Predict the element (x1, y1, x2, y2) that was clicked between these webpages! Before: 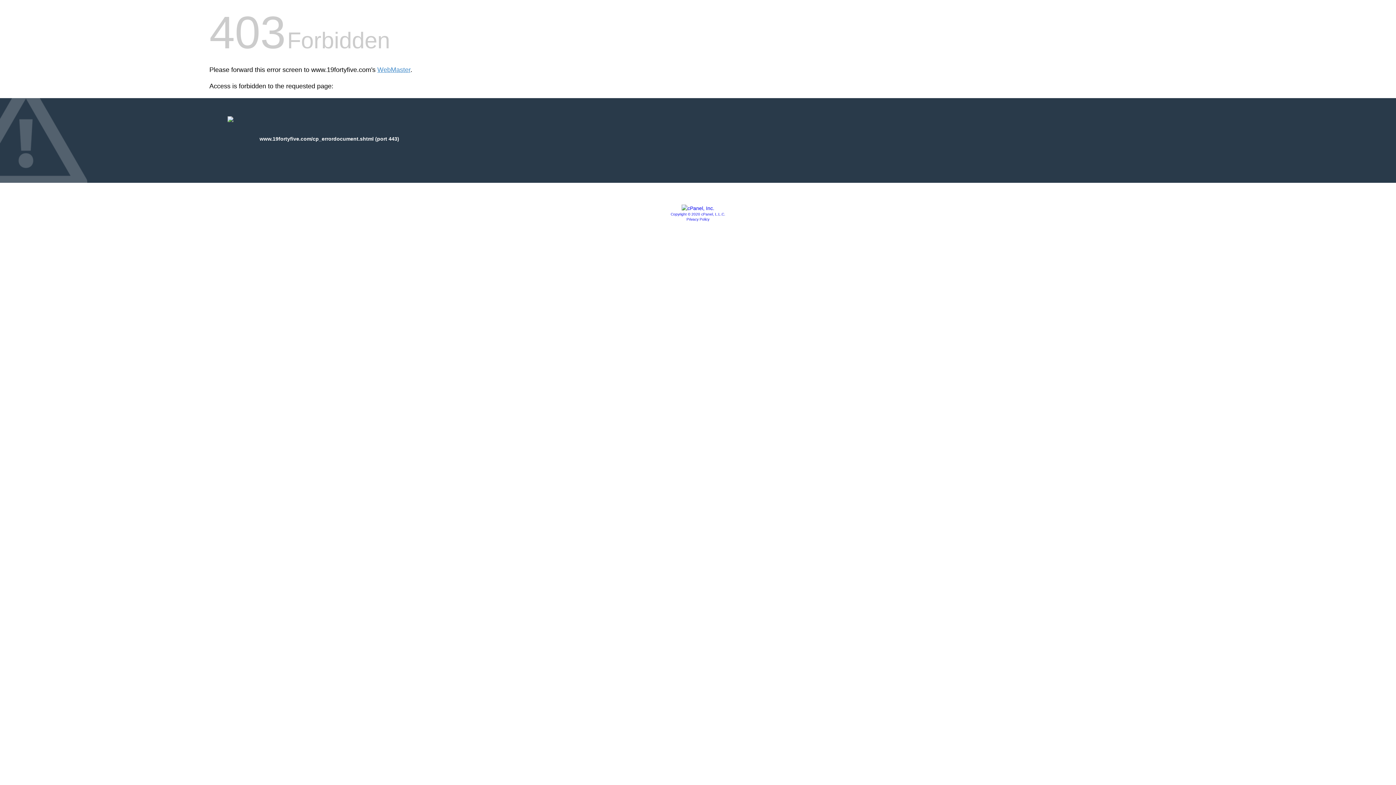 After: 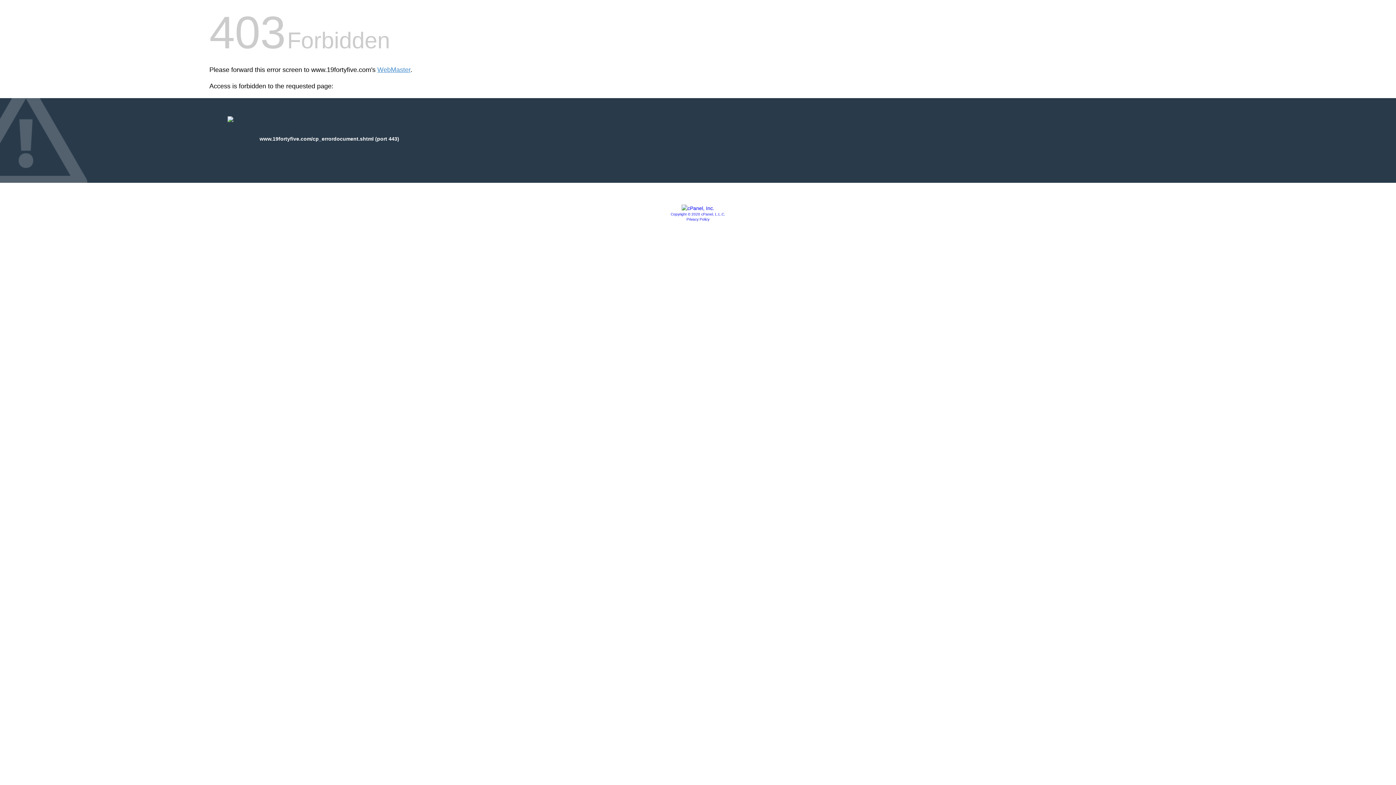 Action: bbox: (681, 205, 714, 211)